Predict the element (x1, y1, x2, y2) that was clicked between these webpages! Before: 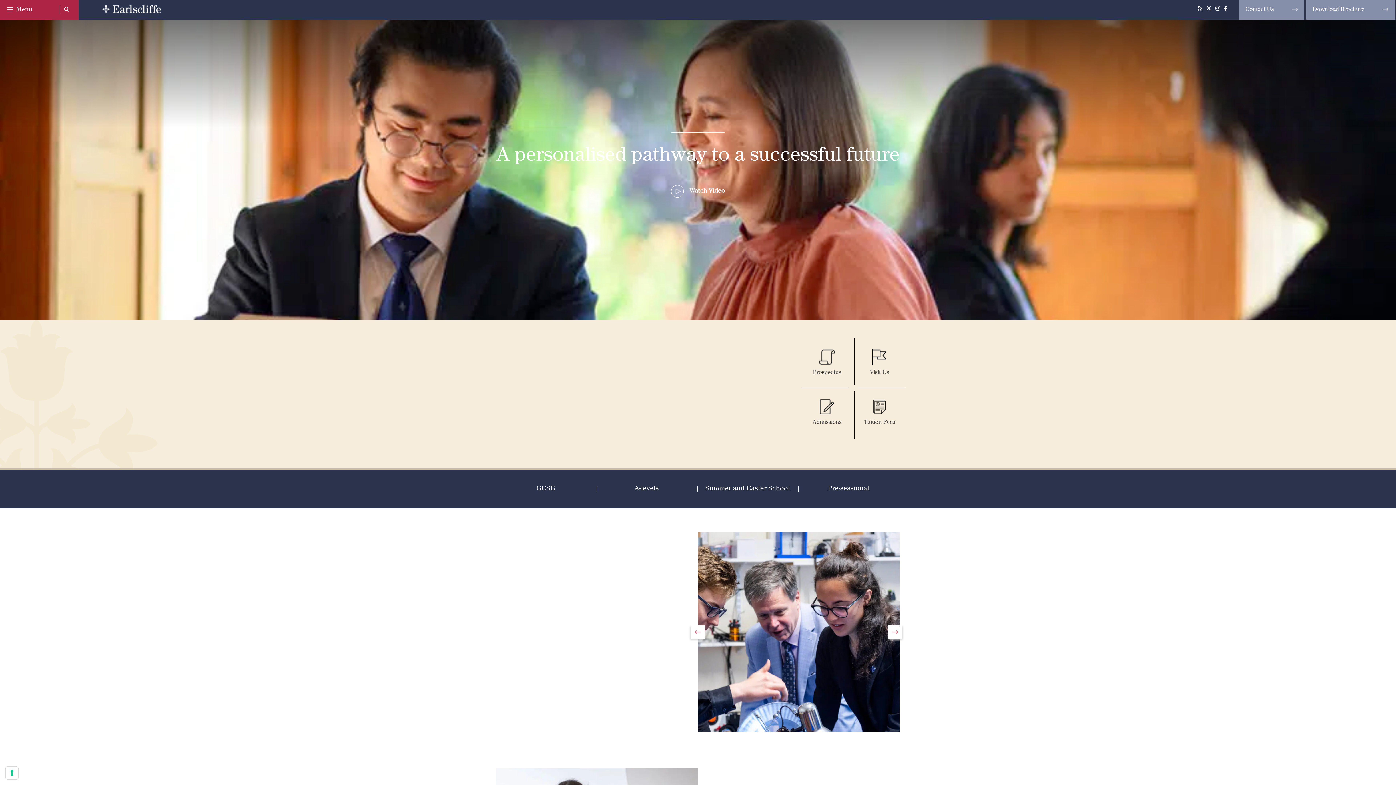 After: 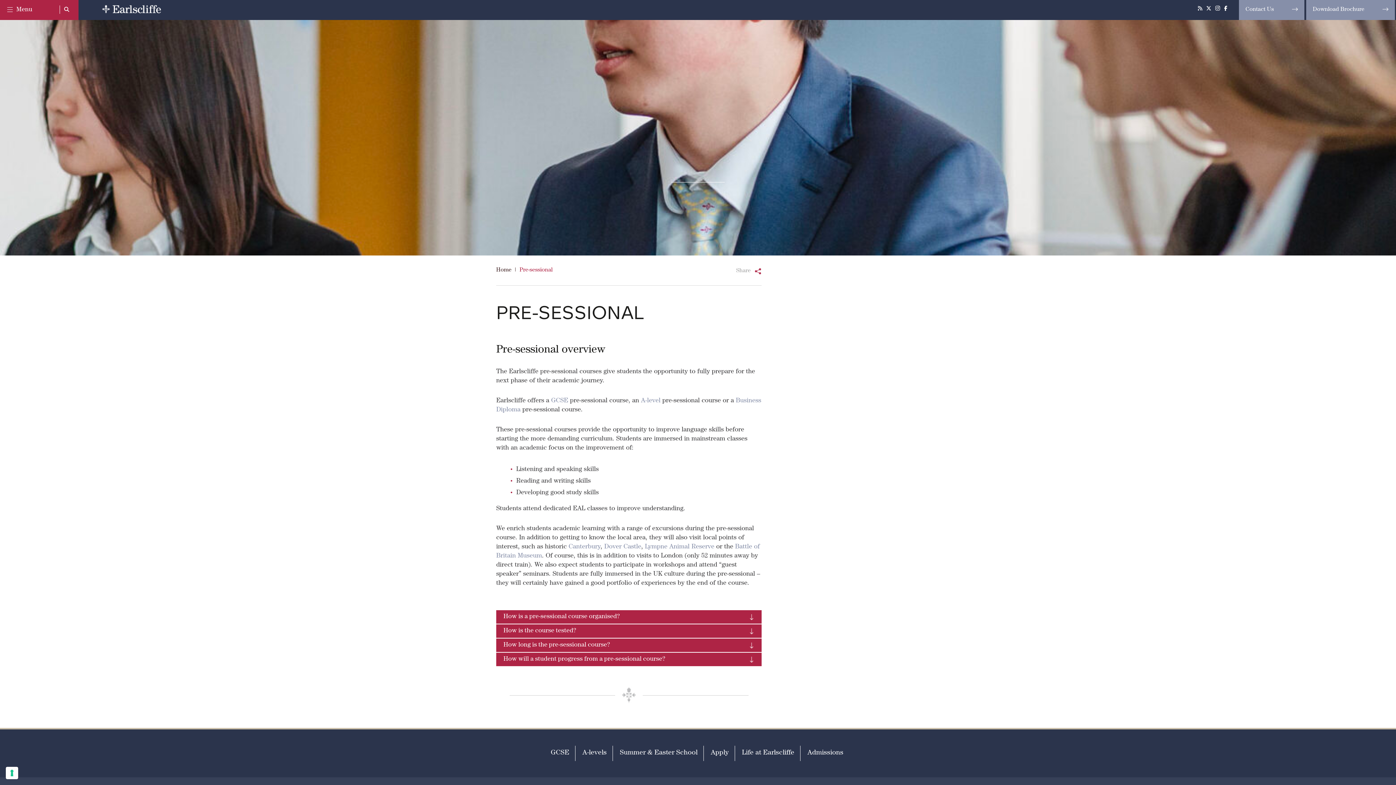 Action: bbox: (798, 484, 899, 494) label: Pre-sessional